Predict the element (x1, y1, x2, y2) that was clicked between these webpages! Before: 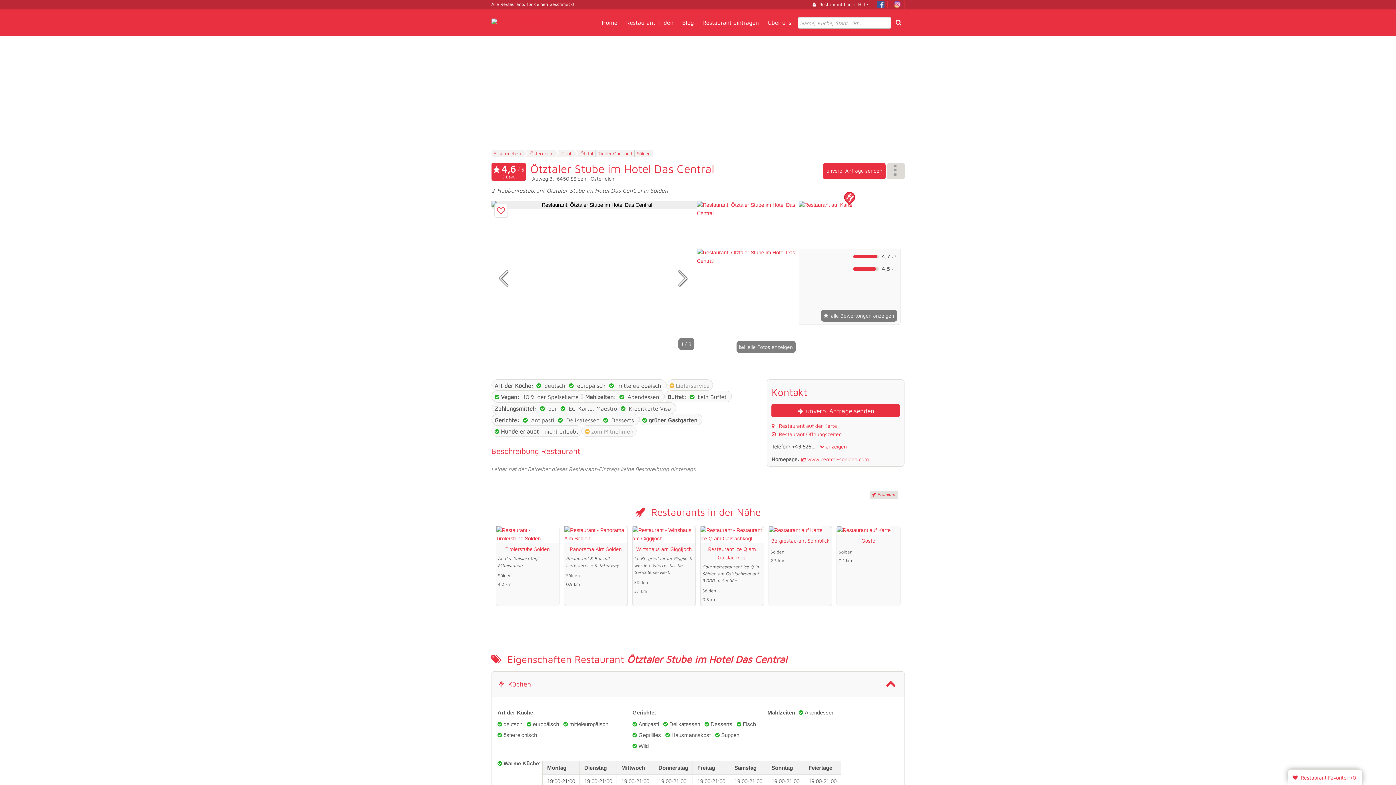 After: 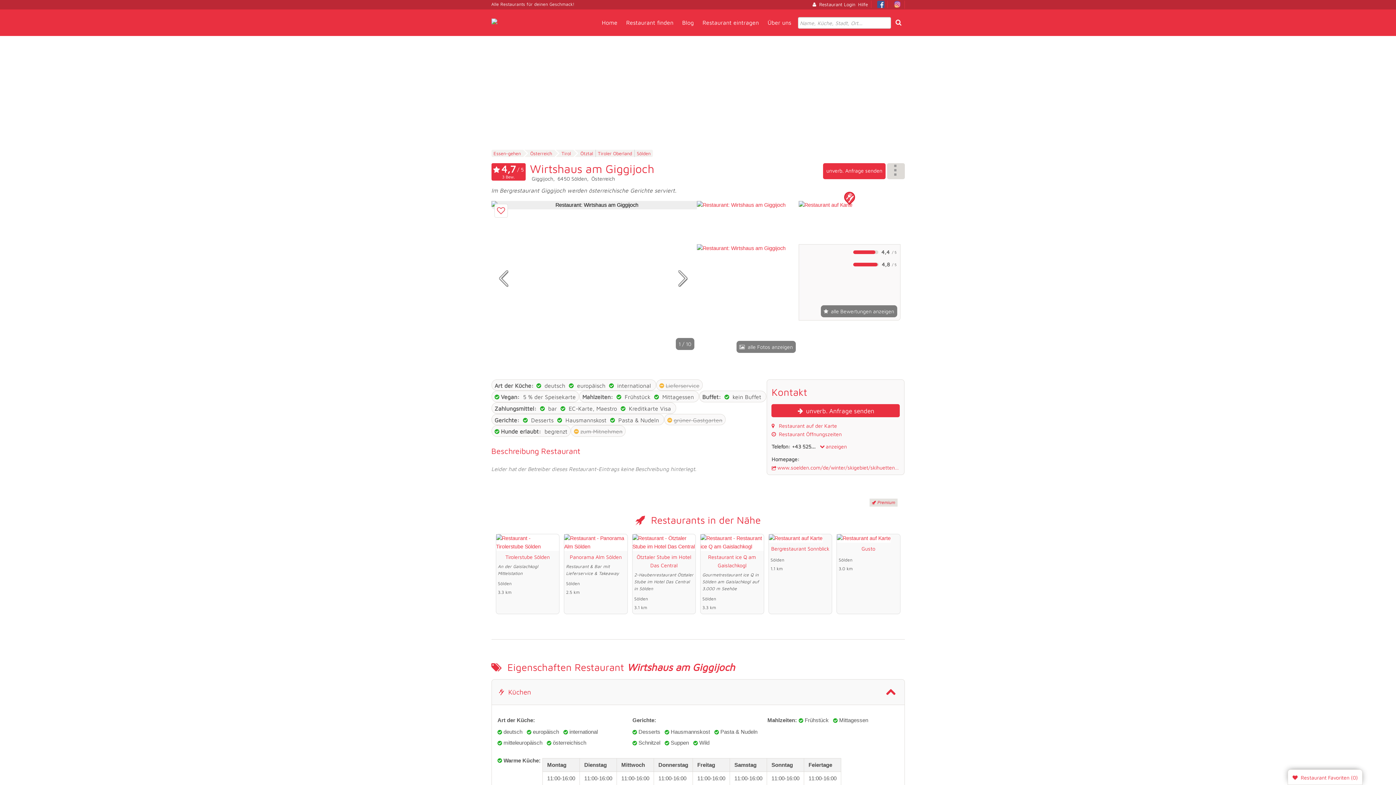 Action: bbox: (632, 543, 695, 555) label: Wirtshaus am Giggijoch